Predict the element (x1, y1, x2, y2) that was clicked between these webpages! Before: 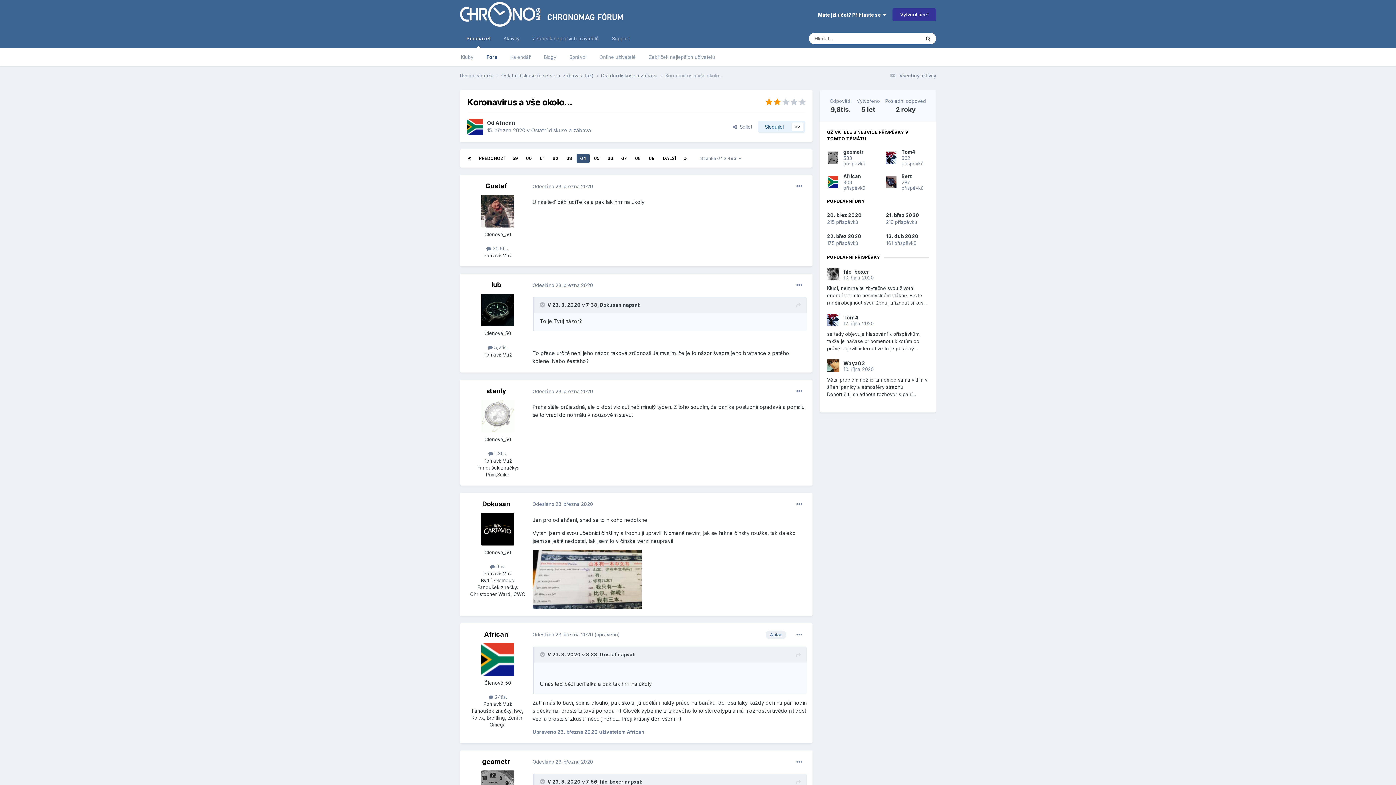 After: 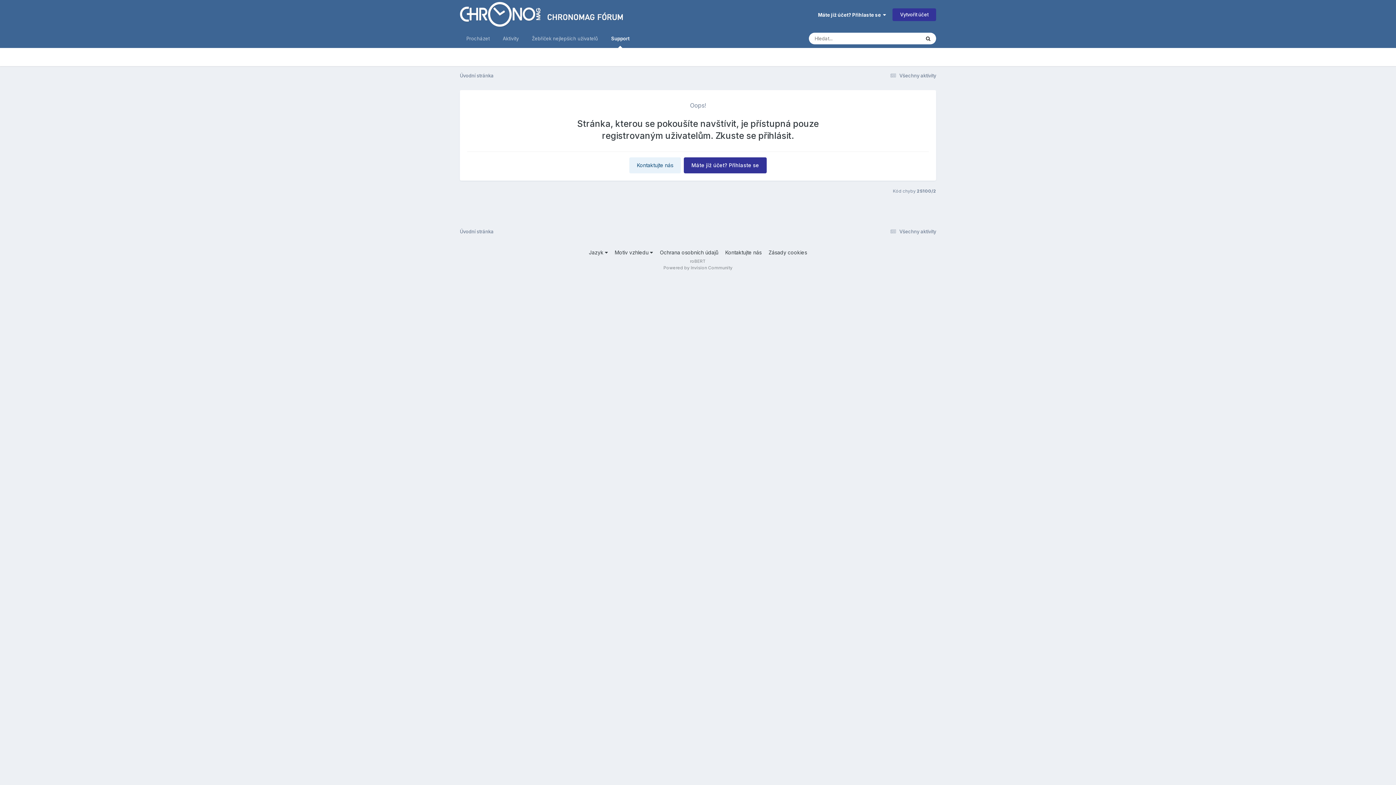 Action: label: Support bbox: (605, 29, 636, 48)